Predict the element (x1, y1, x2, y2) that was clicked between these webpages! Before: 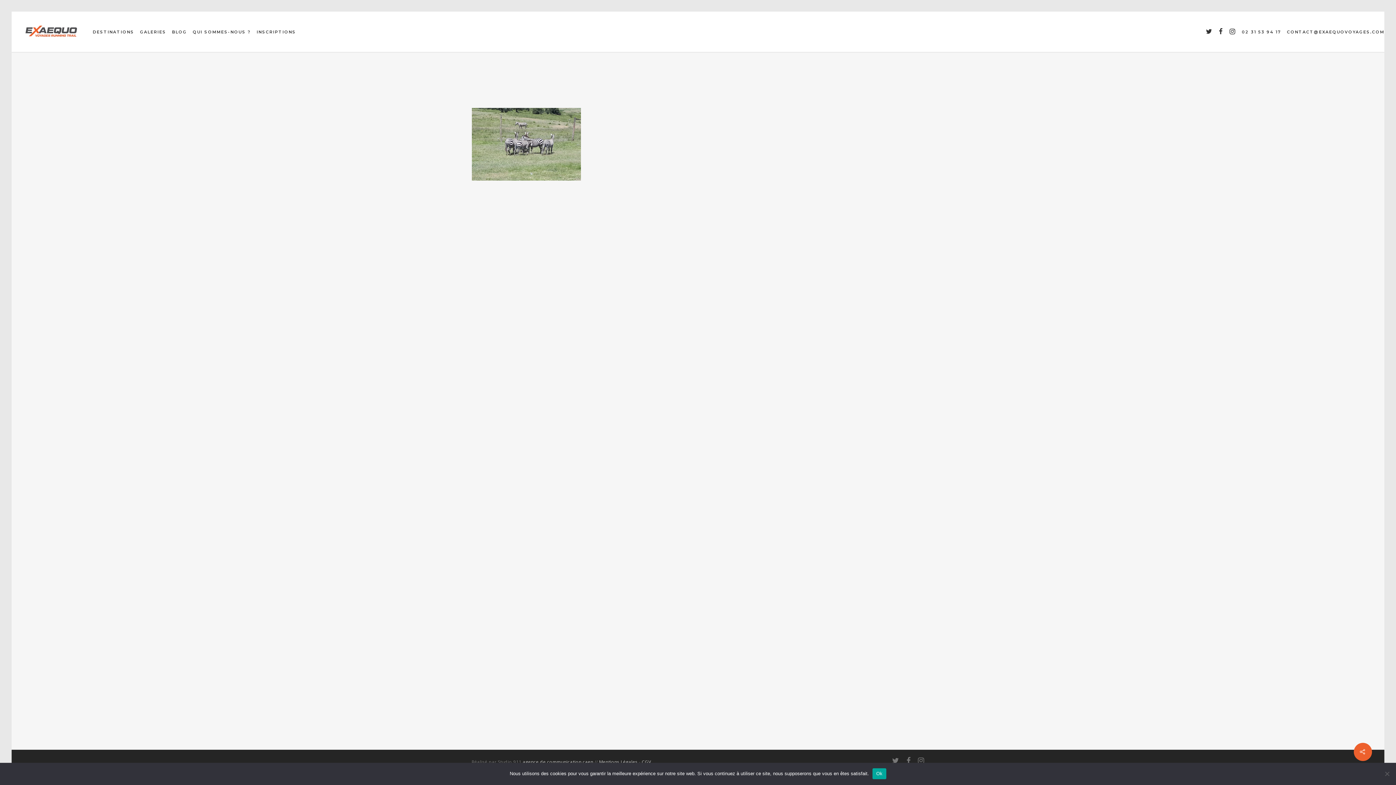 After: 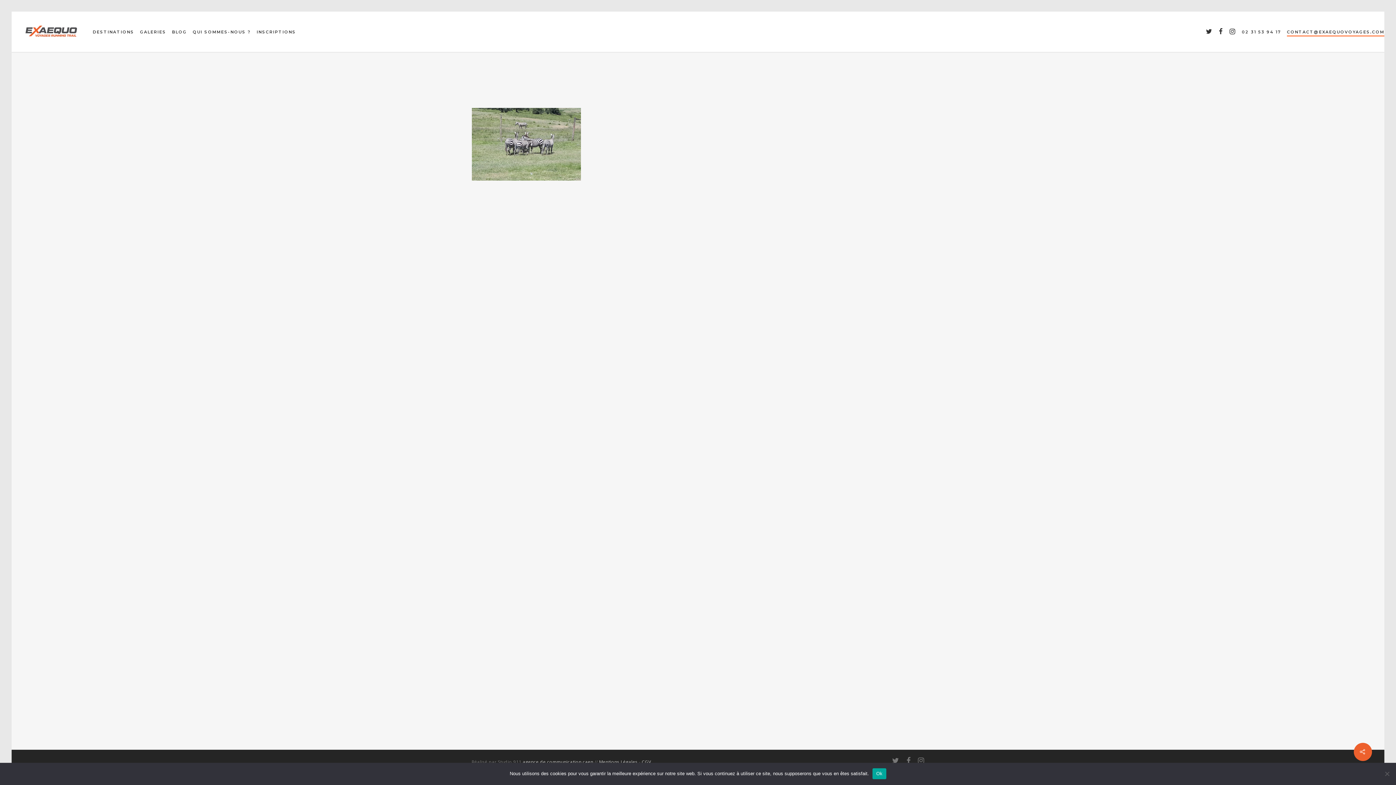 Action: bbox: (1287, 29, 1384, 34) label: CONTACT@EXAEQUOVOYAGES.COM